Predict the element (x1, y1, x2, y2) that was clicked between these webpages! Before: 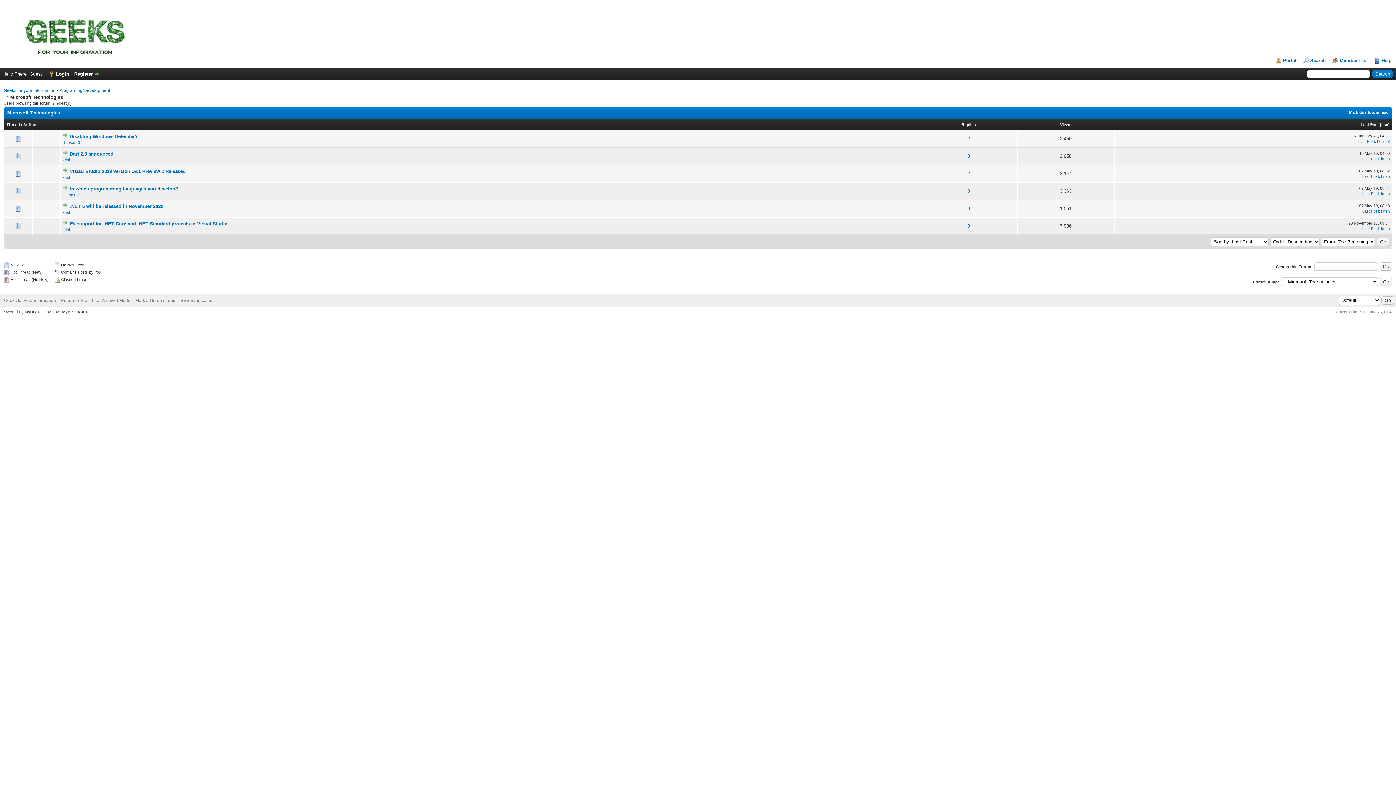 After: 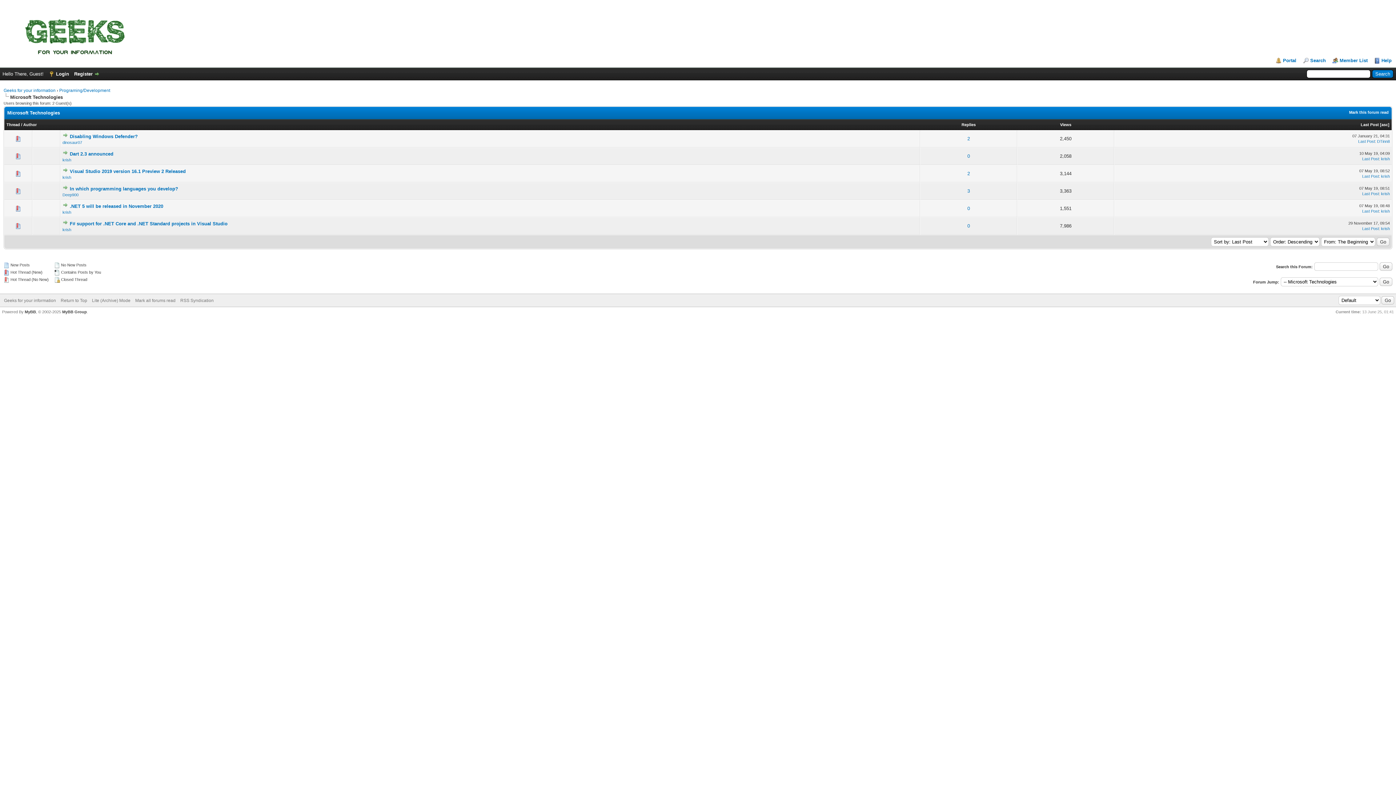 Action: bbox: (1361, 122, 1379, 126) label: Last Post